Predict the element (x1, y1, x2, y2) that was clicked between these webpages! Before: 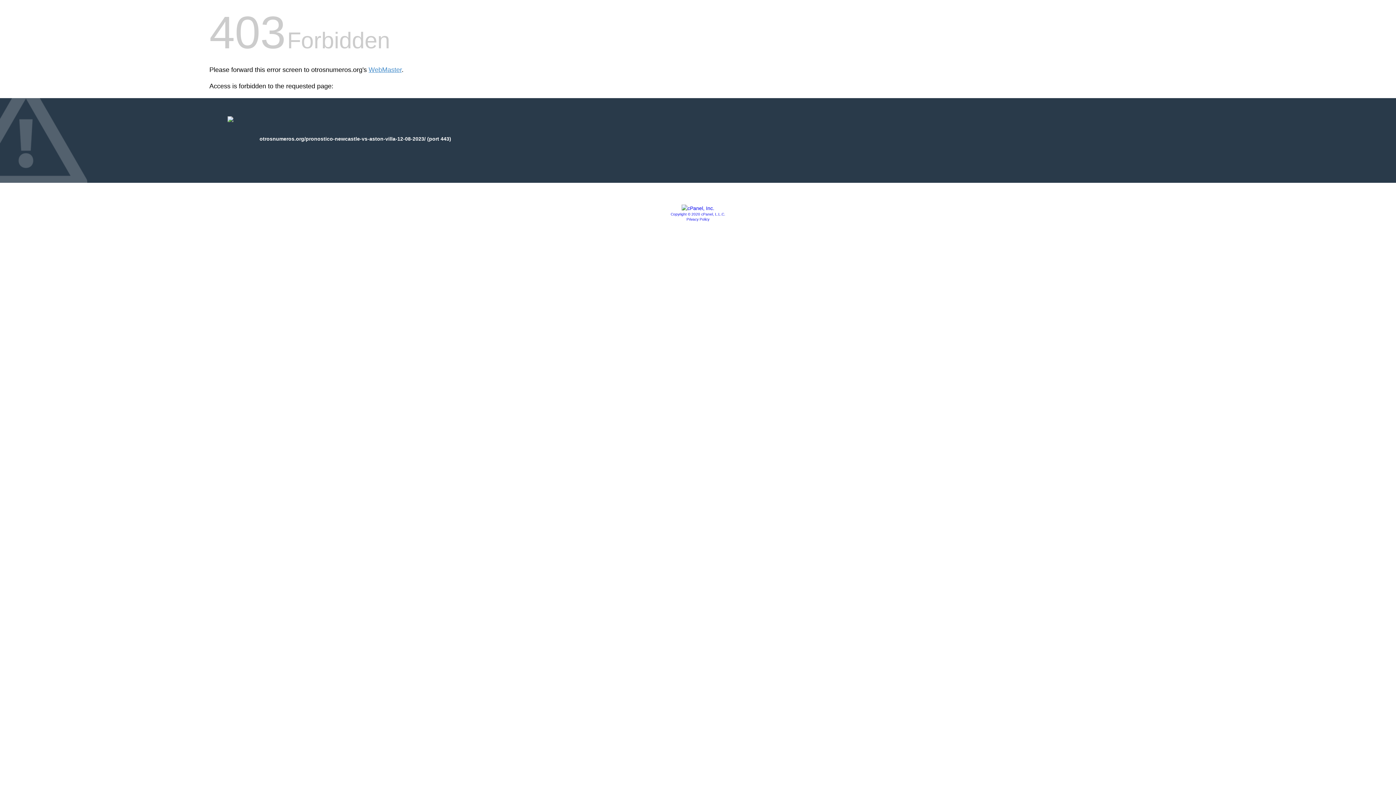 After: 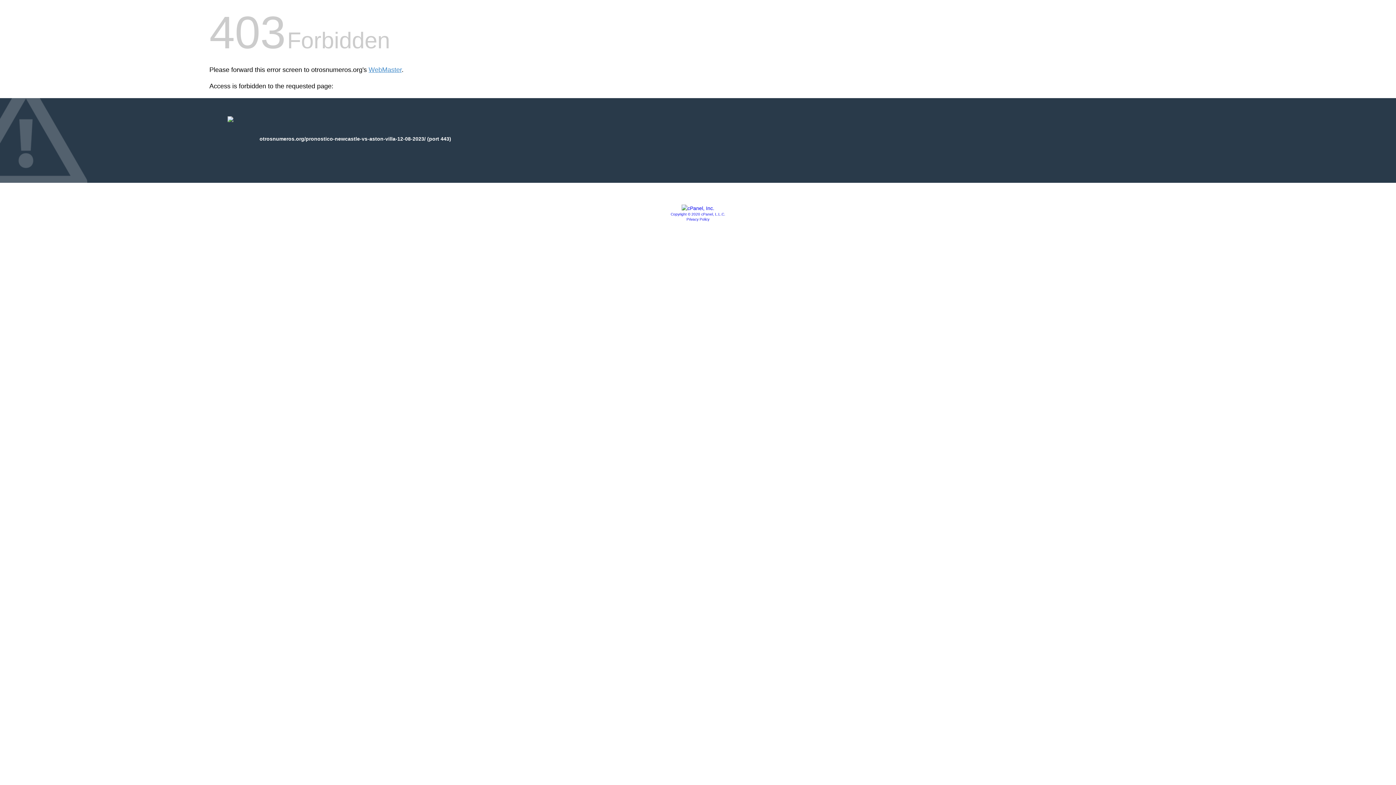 Action: bbox: (686, 217, 709, 221) label: Privacy Policy